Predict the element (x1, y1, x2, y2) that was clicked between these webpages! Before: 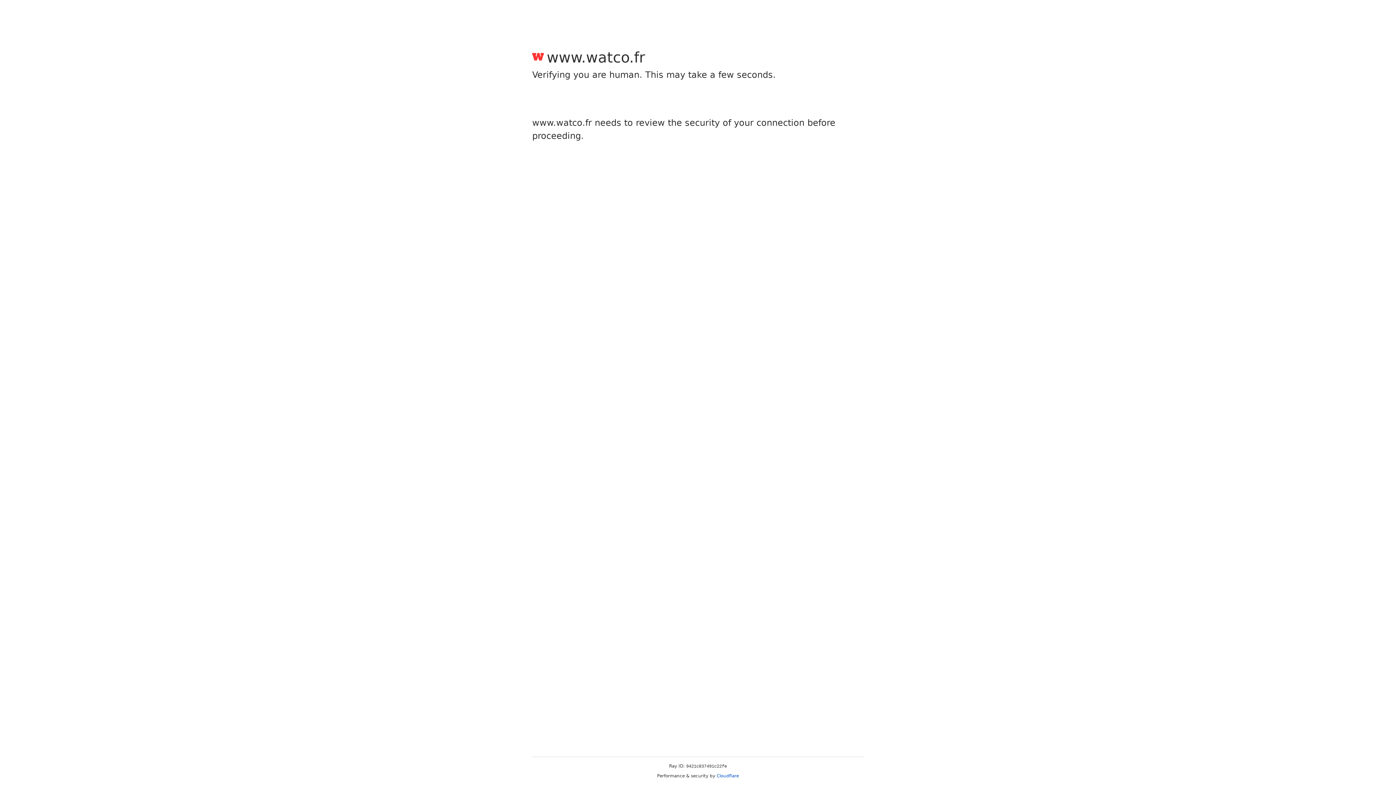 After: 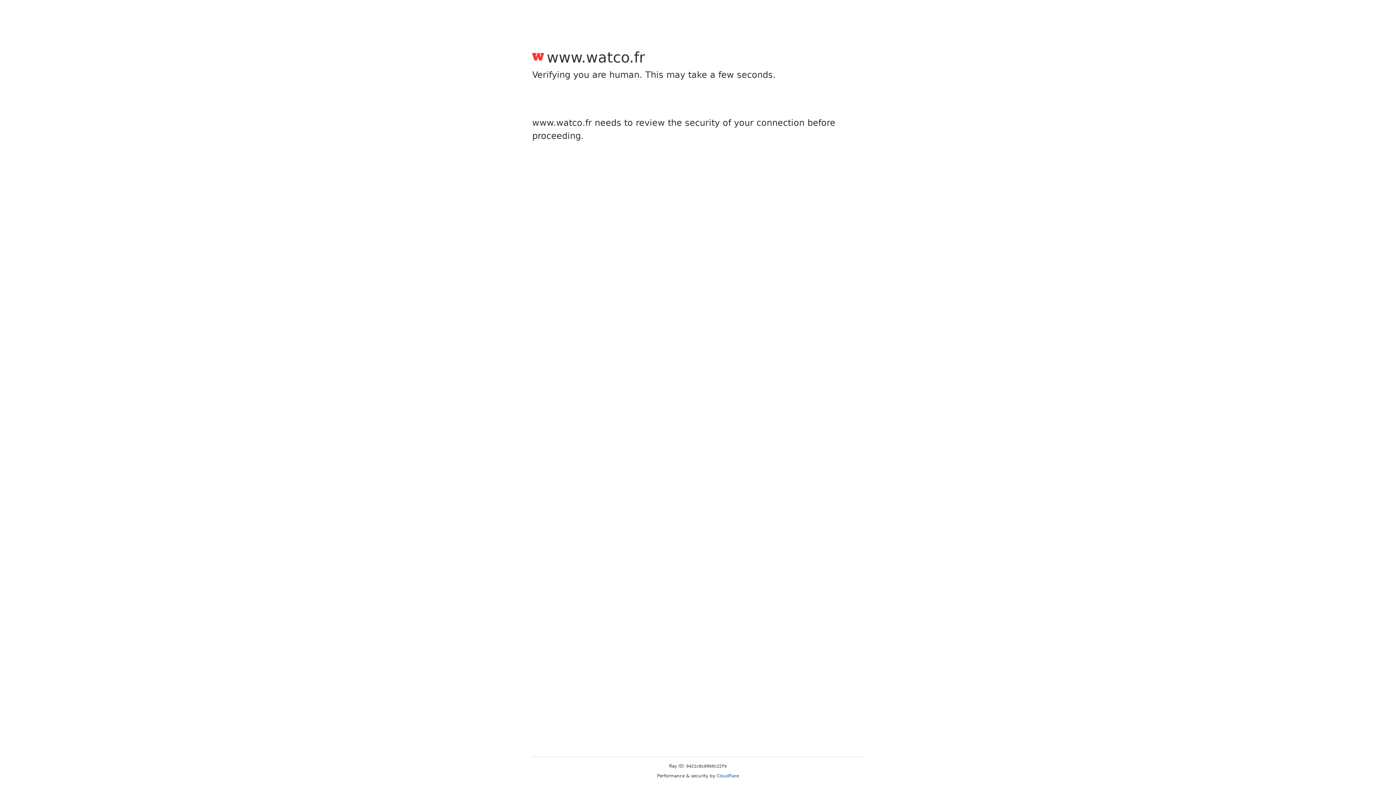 Action: bbox: (716, 773, 739, 778) label: Cloudflare